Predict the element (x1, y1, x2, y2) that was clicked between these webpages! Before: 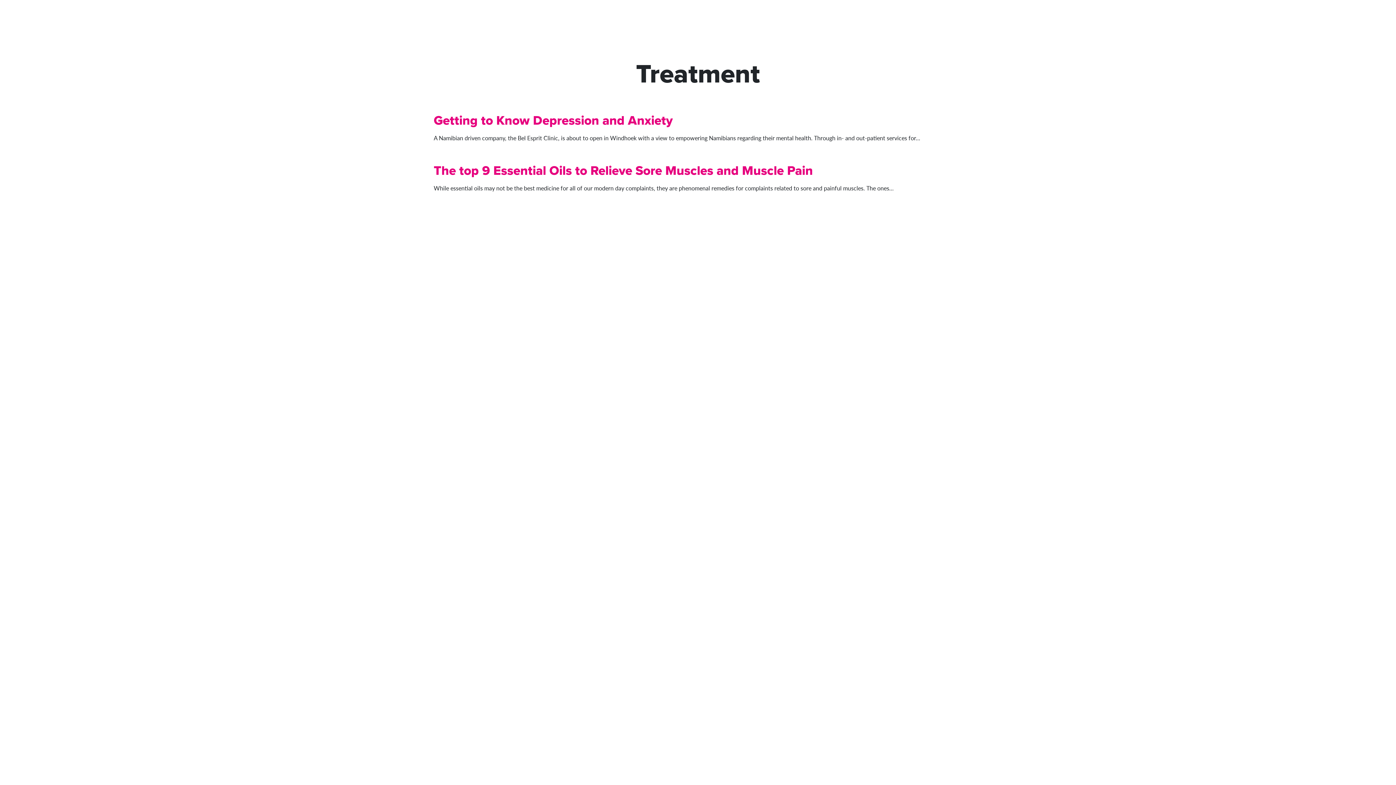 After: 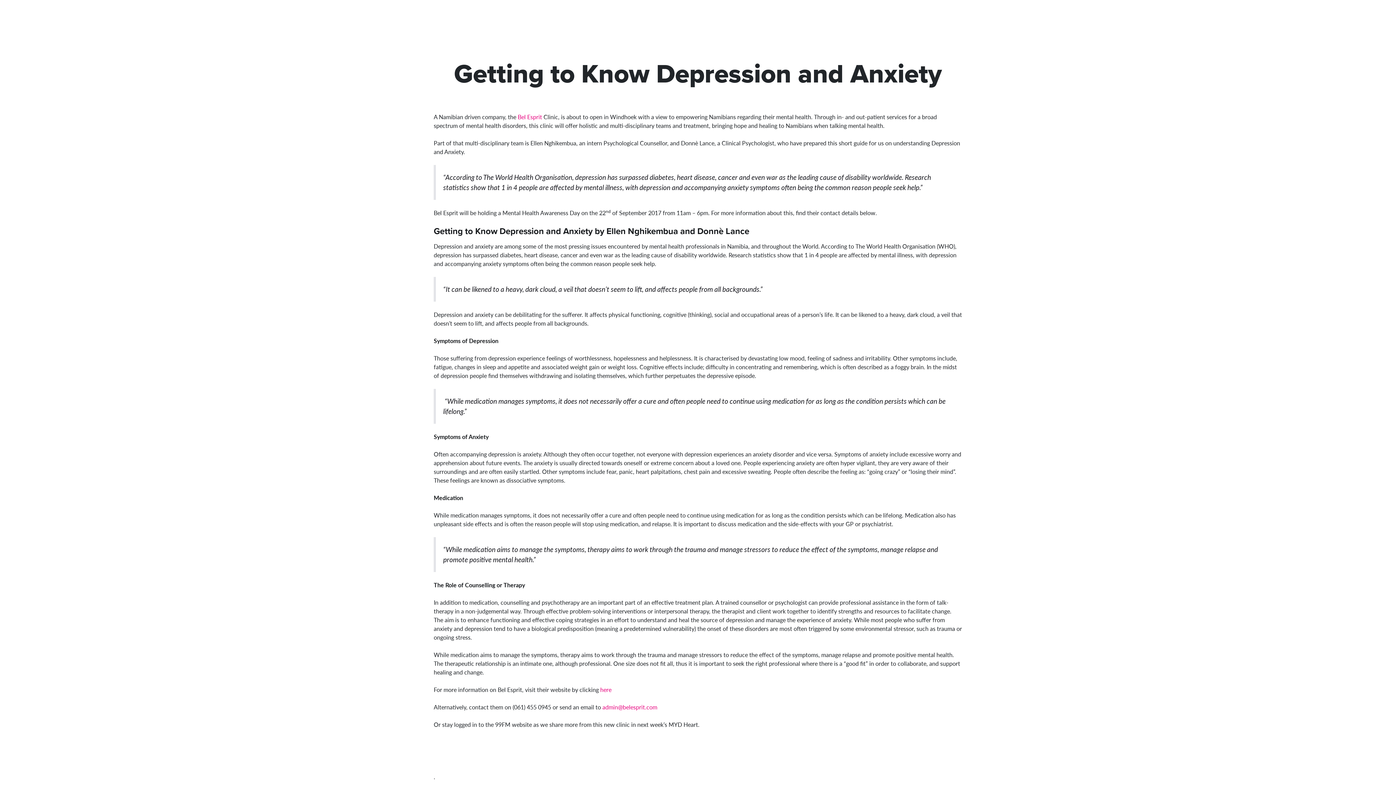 Action: bbox: (433, 110, 672, 129) label: Getting to Know Depression and Anxiety